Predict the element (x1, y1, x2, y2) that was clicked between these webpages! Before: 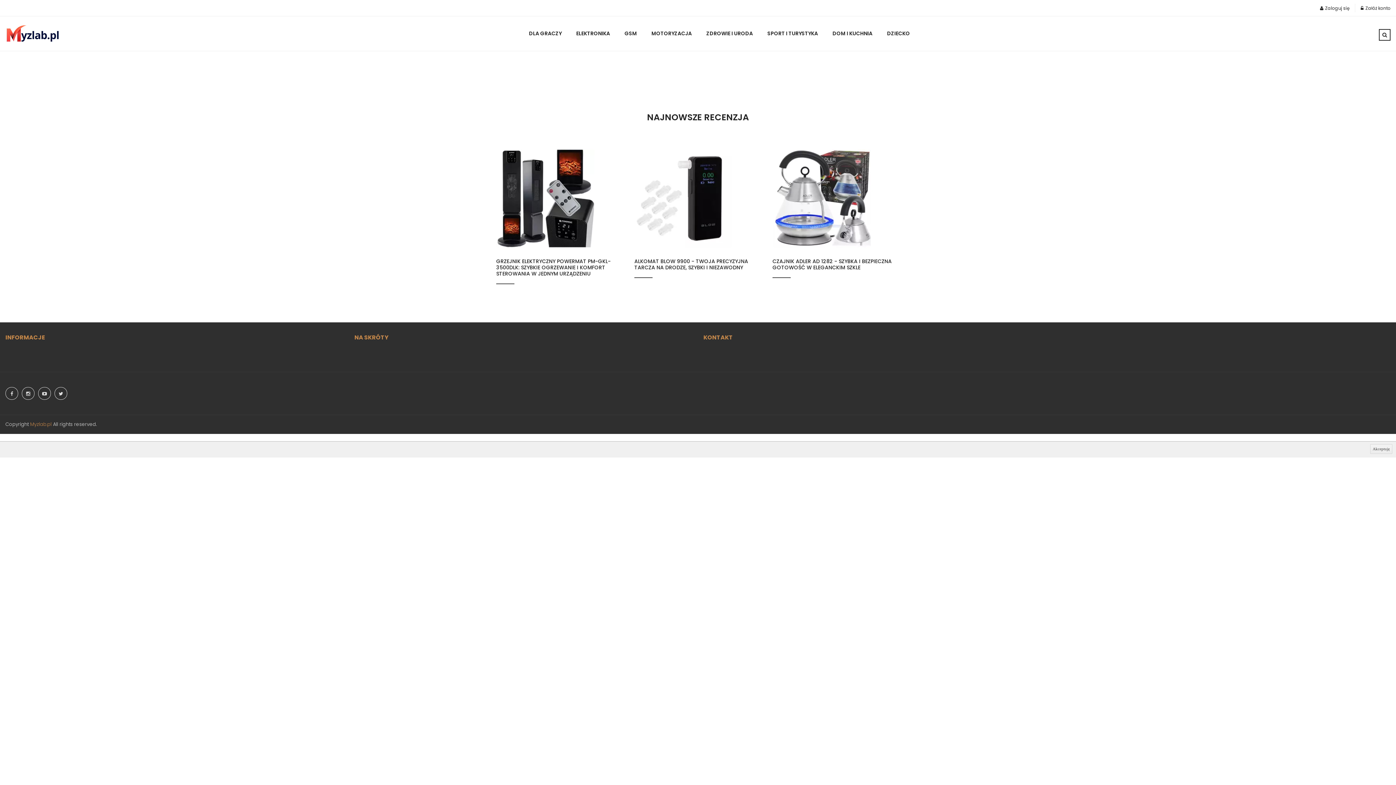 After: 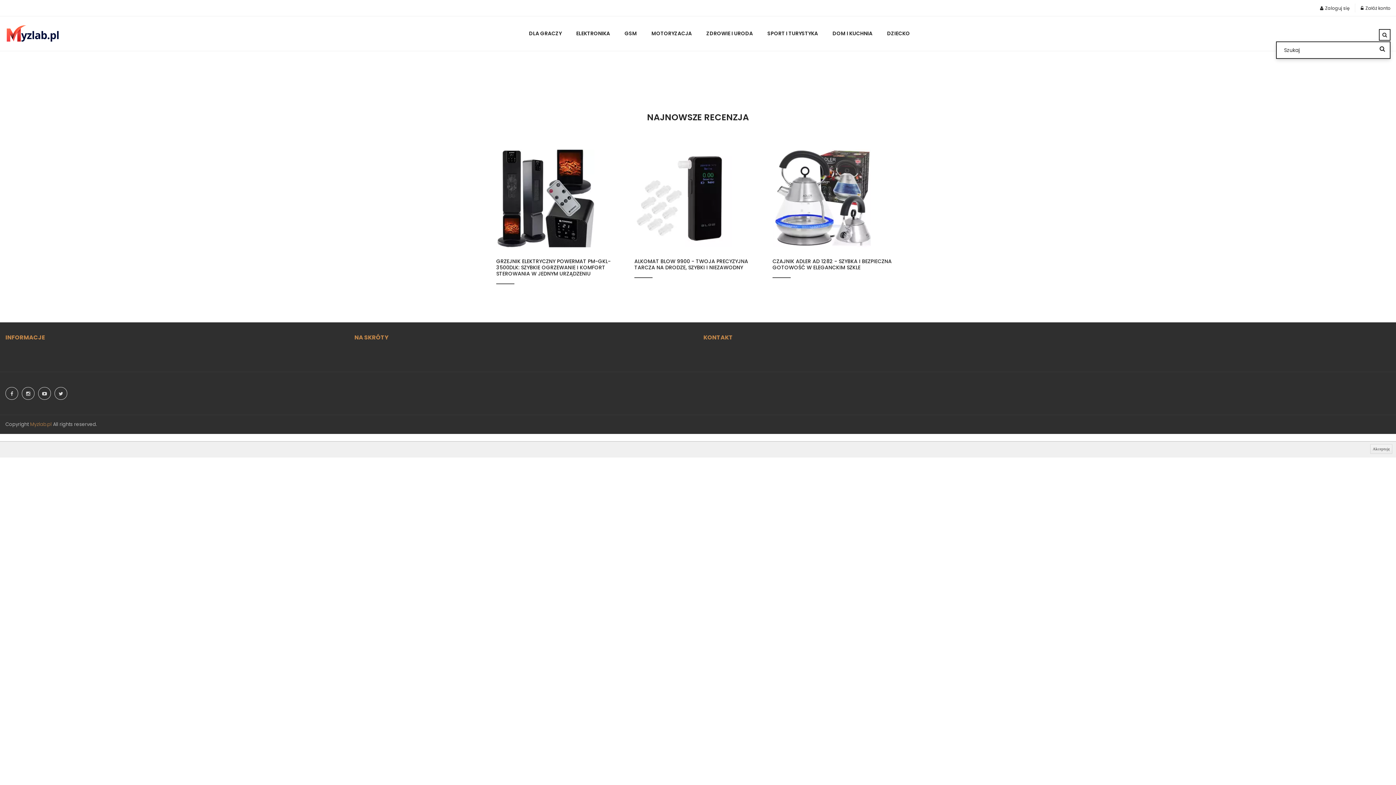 Action: bbox: (1379, 28, 1390, 40)